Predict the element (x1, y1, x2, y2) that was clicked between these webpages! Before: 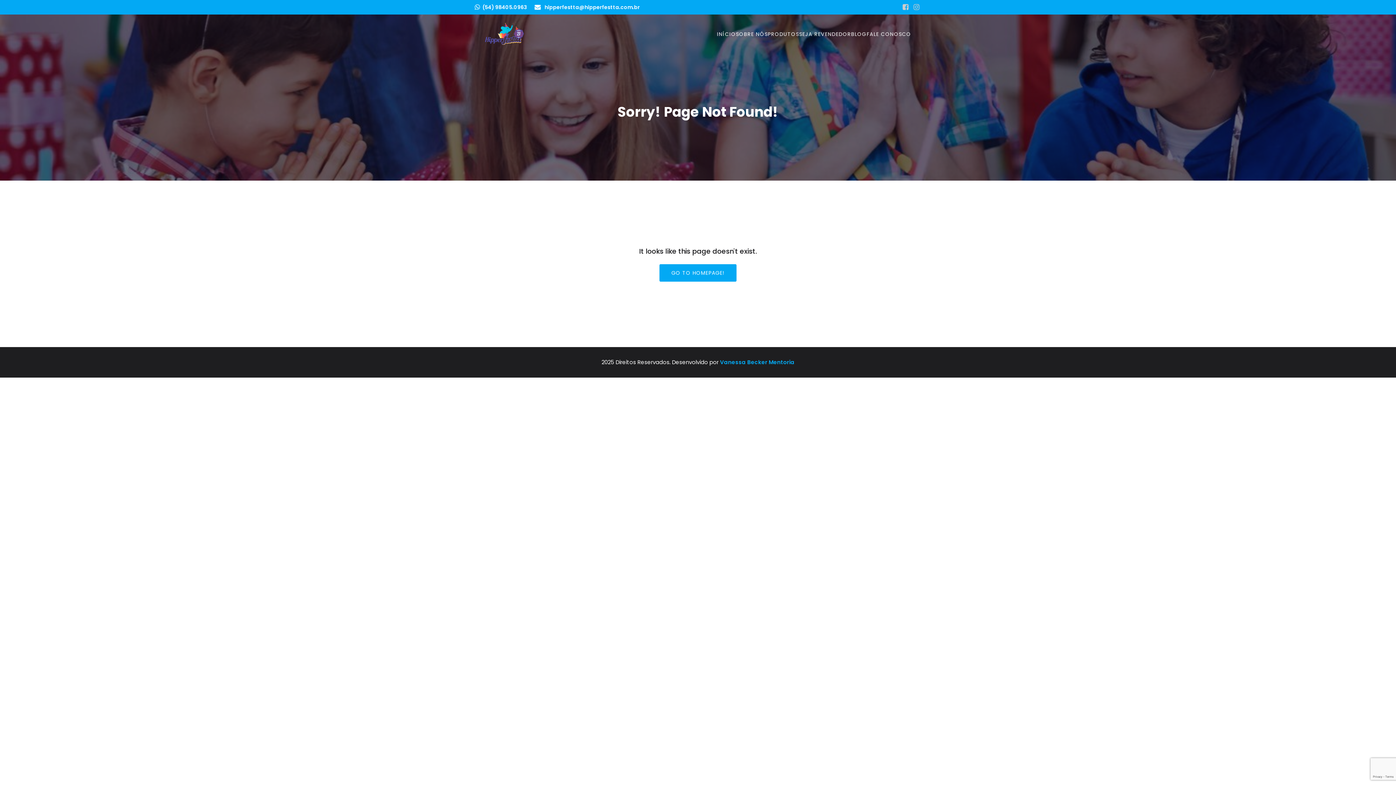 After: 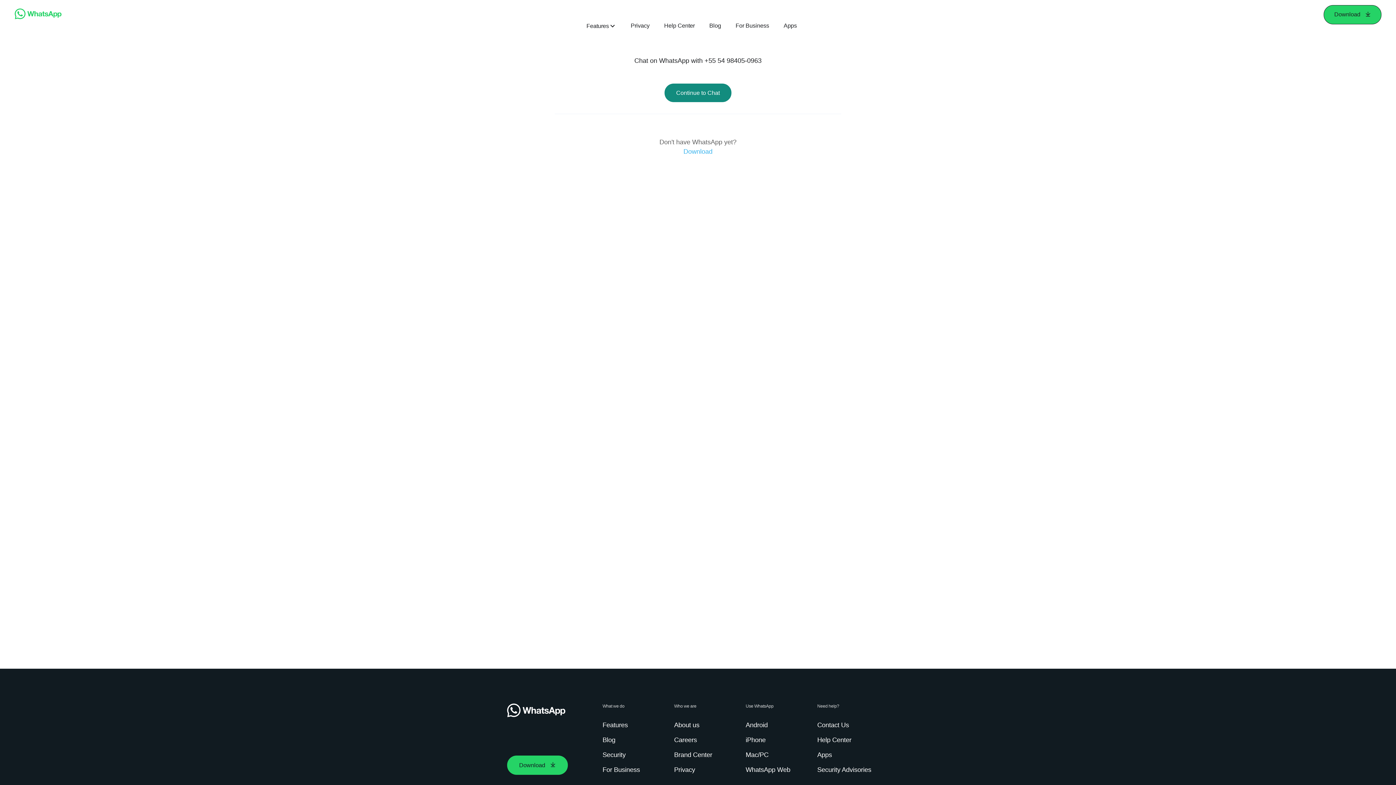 Action: bbox: (474, 3, 527, 11) label: (54) 98405.0963